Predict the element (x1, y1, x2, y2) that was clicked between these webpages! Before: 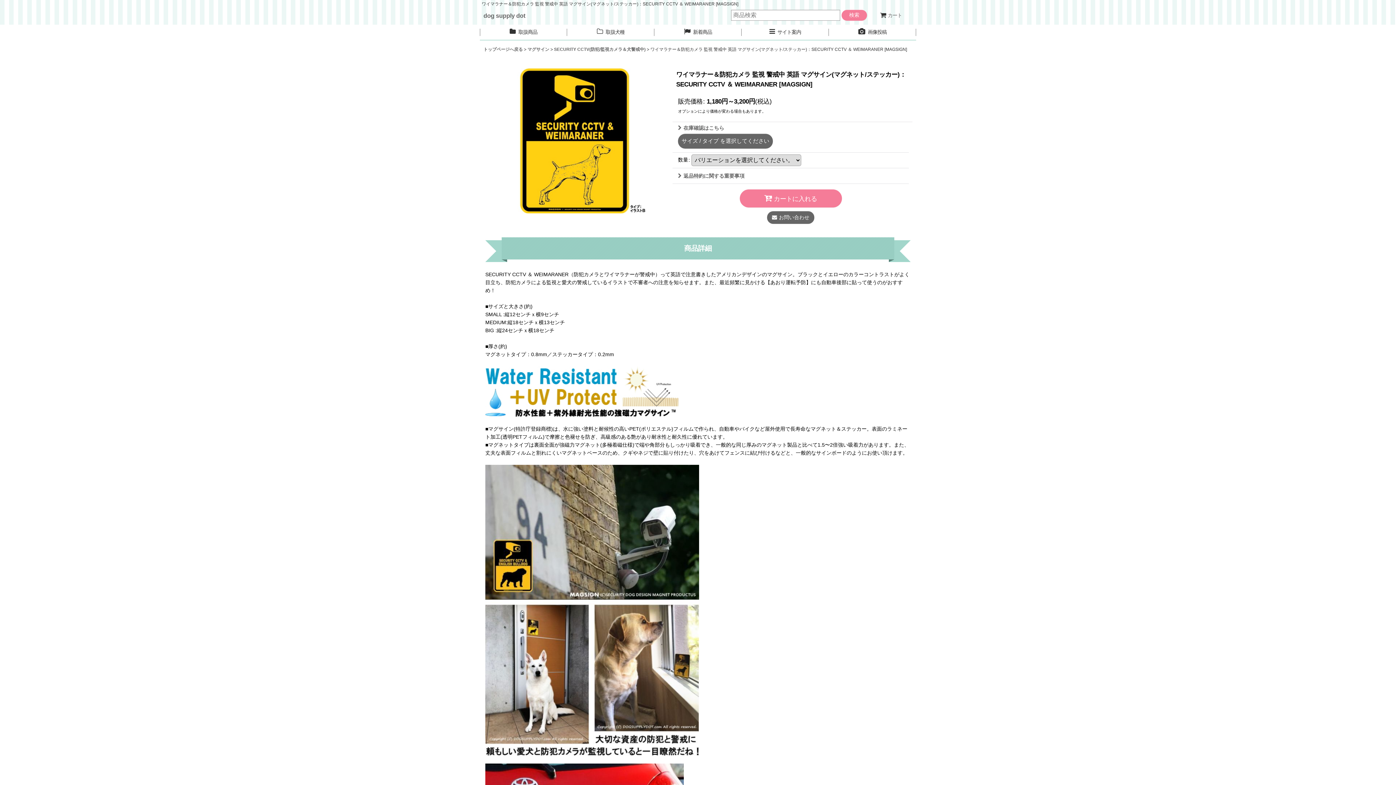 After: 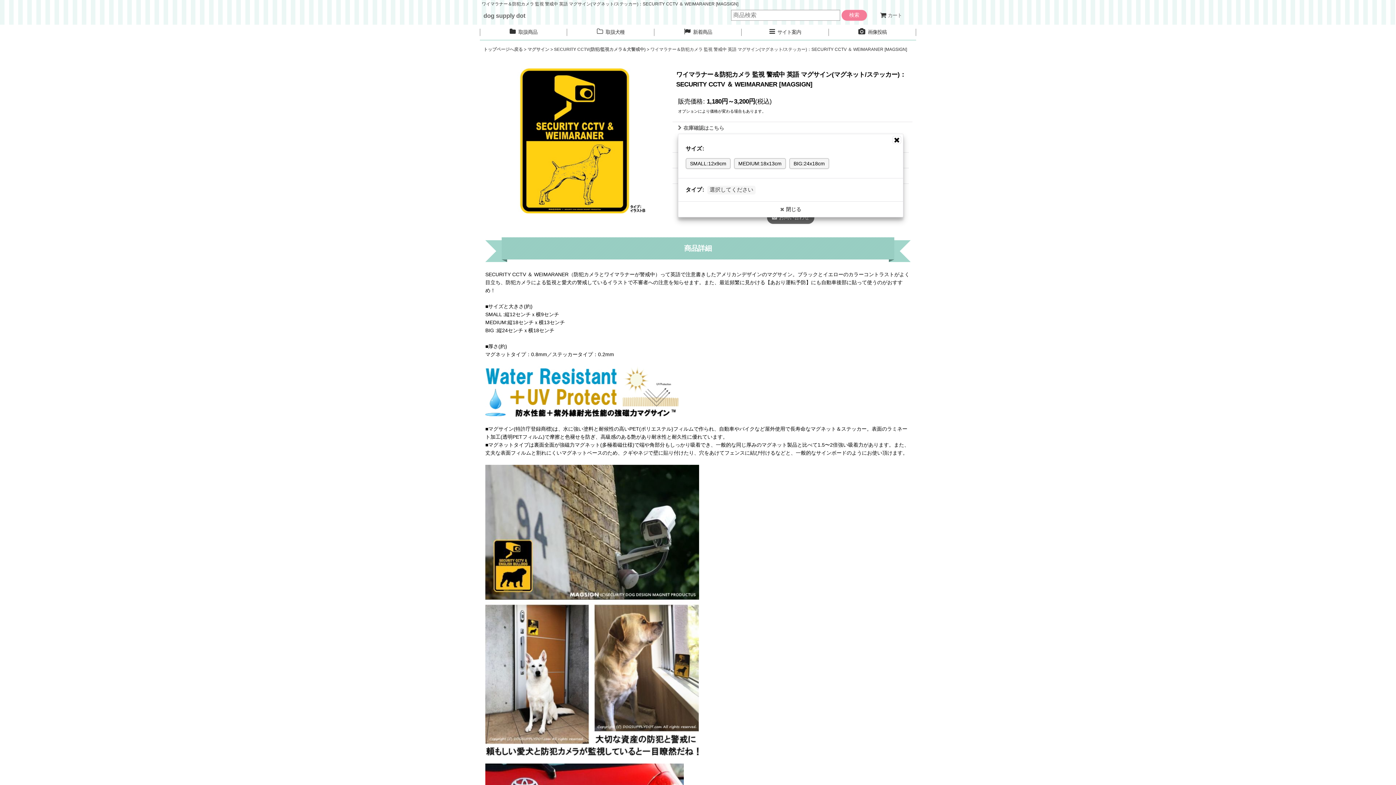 Action: bbox: (678, 133, 773, 148) label: サイズ / タイプ を選択してください